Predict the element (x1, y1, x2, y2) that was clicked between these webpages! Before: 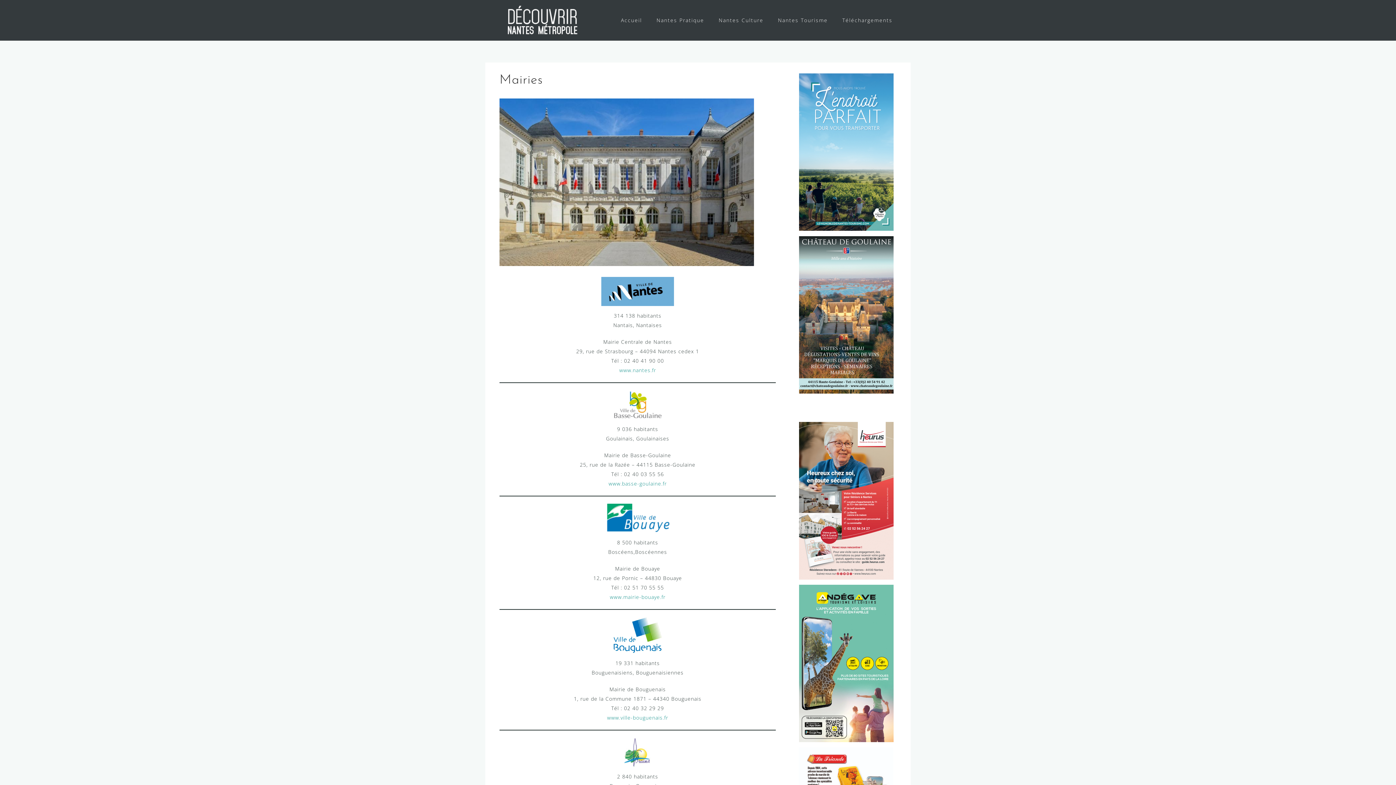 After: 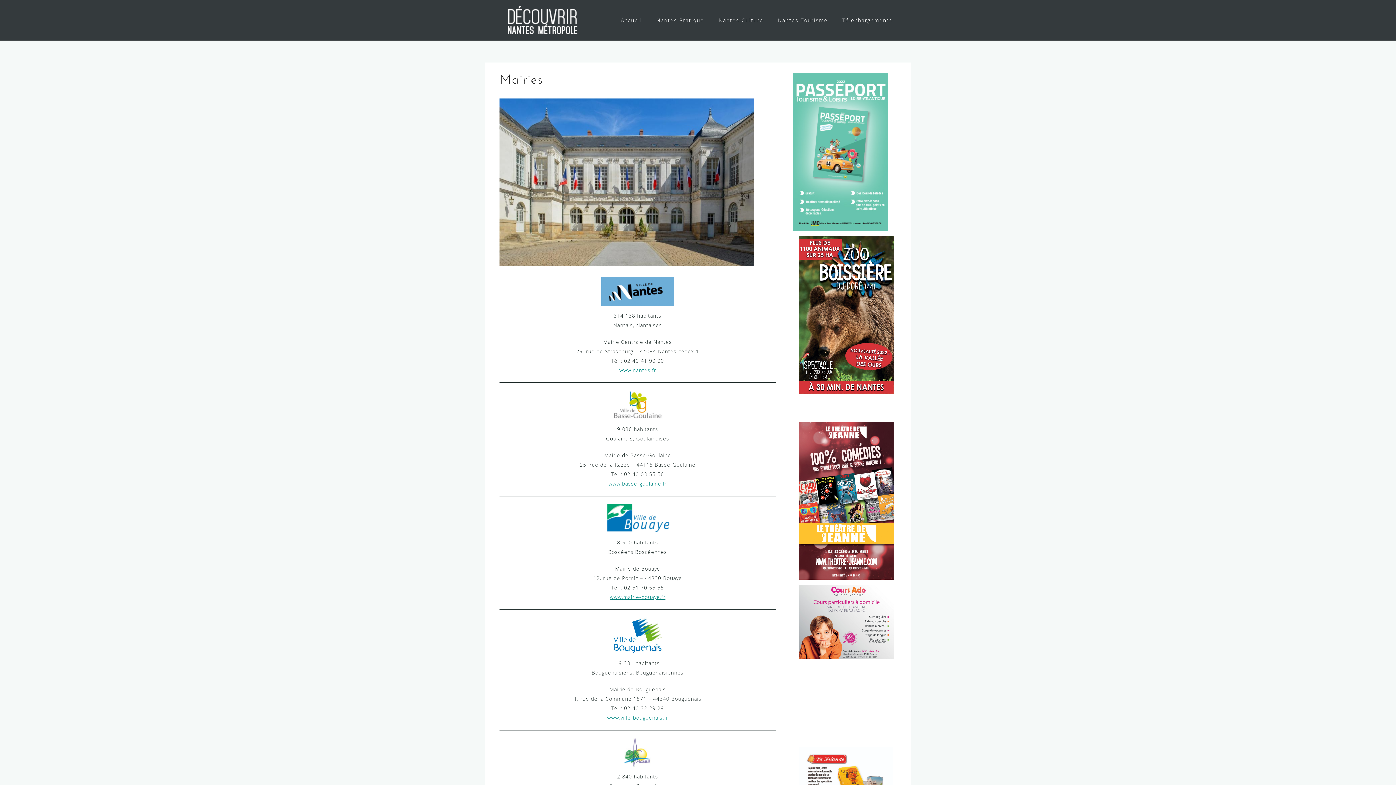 Action: bbox: (610, 593, 665, 600) label: www.mairie-bouaye.fr